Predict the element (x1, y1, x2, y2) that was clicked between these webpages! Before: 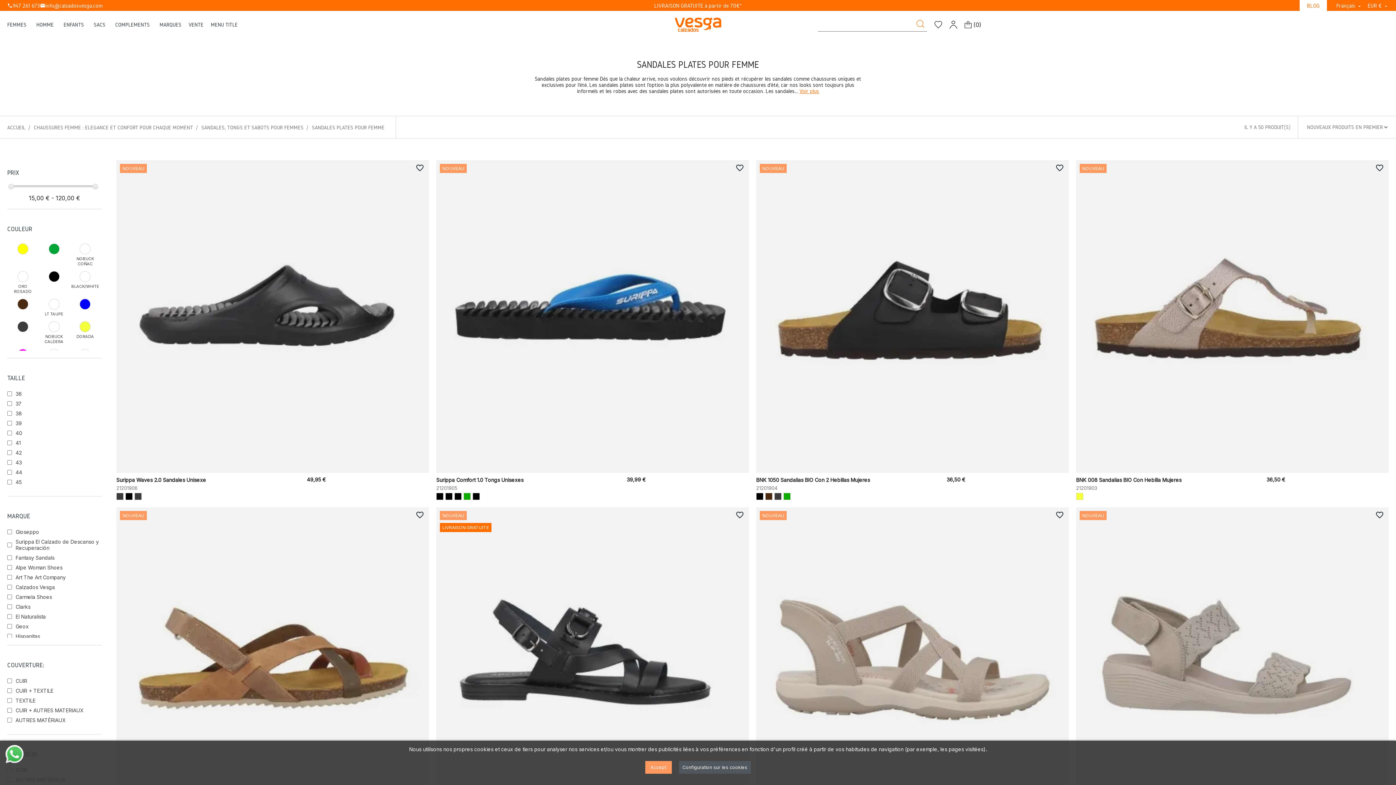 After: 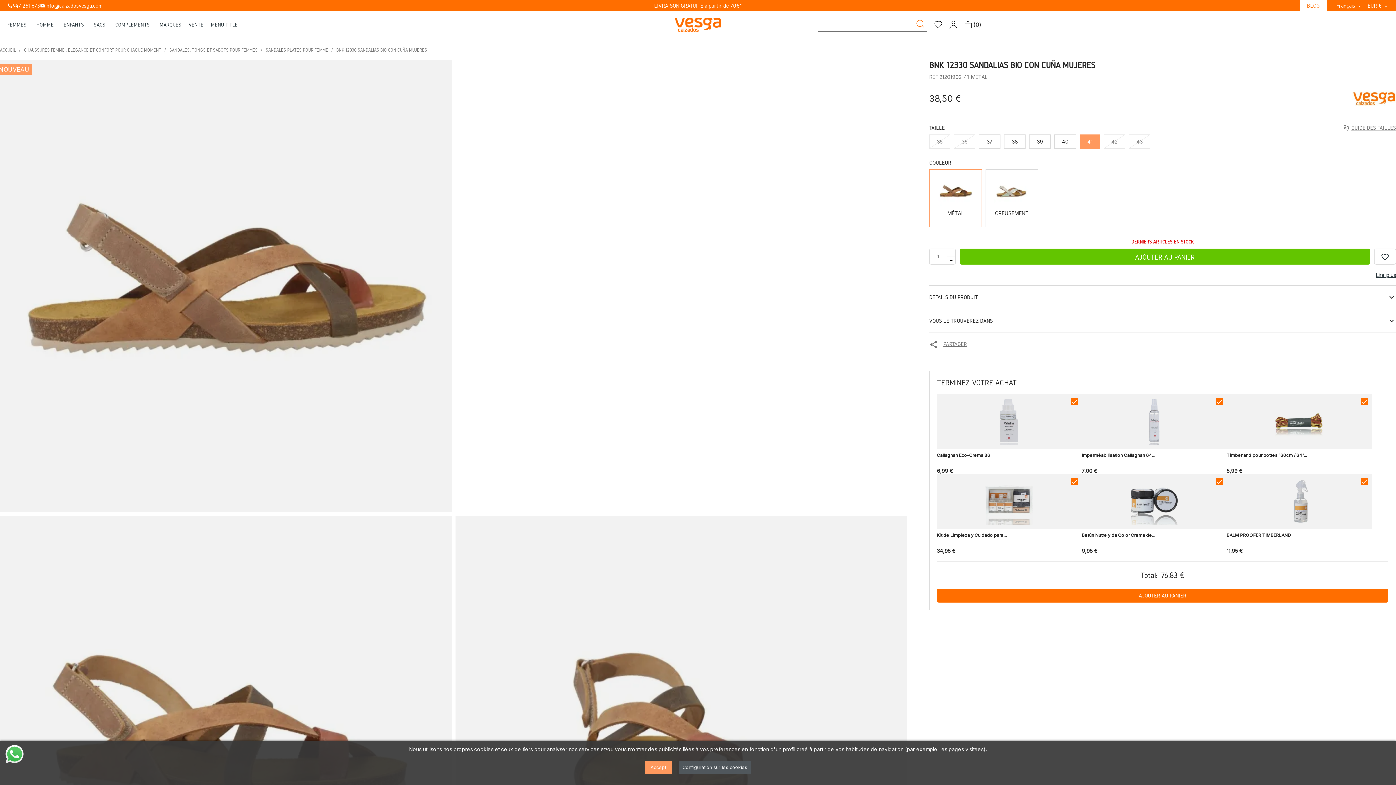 Action: label: TAILLES DISPONIBLES
35
36
37
38
39
40
41
42
43 bbox: (116, 507, 429, 820)